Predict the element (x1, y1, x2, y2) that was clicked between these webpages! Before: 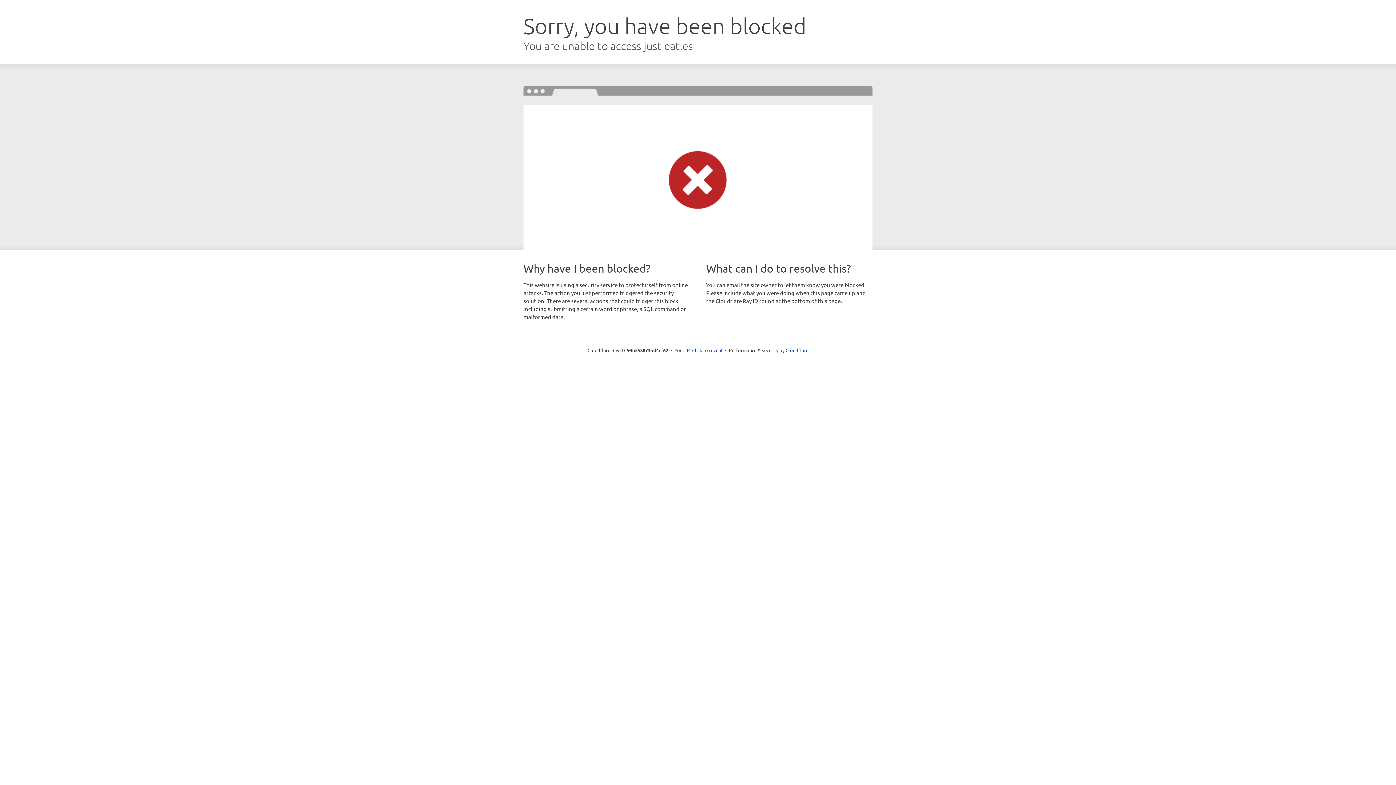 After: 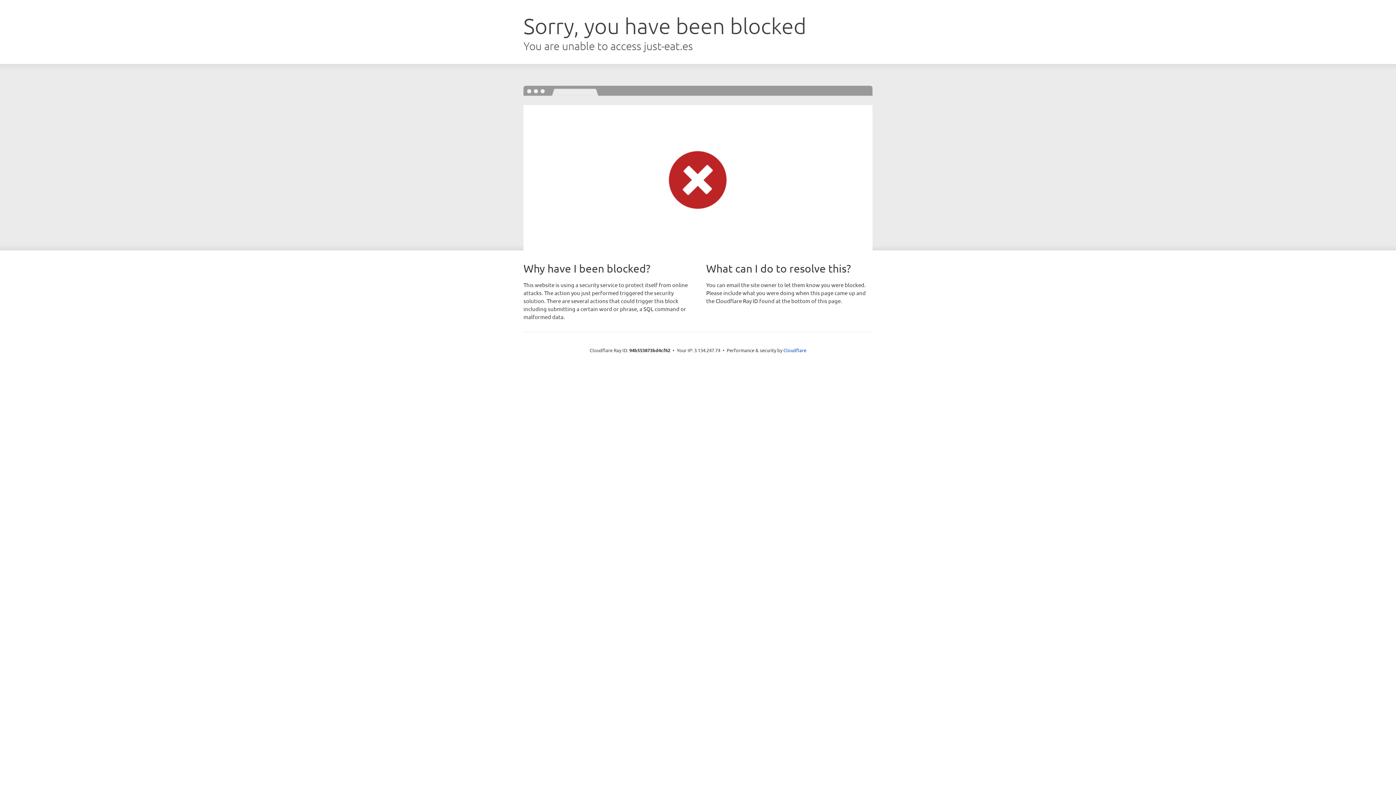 Action: bbox: (692, 346, 722, 353) label: Click to reveal